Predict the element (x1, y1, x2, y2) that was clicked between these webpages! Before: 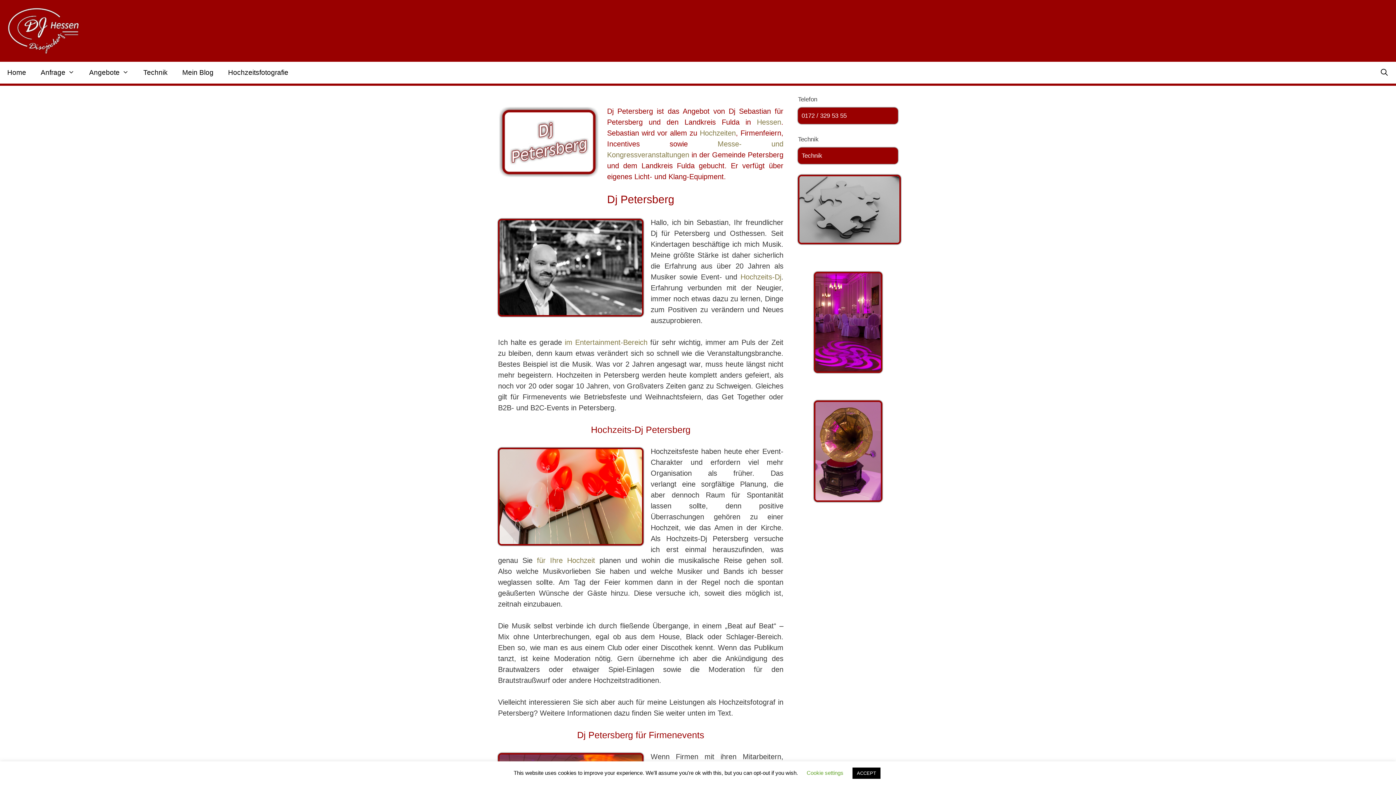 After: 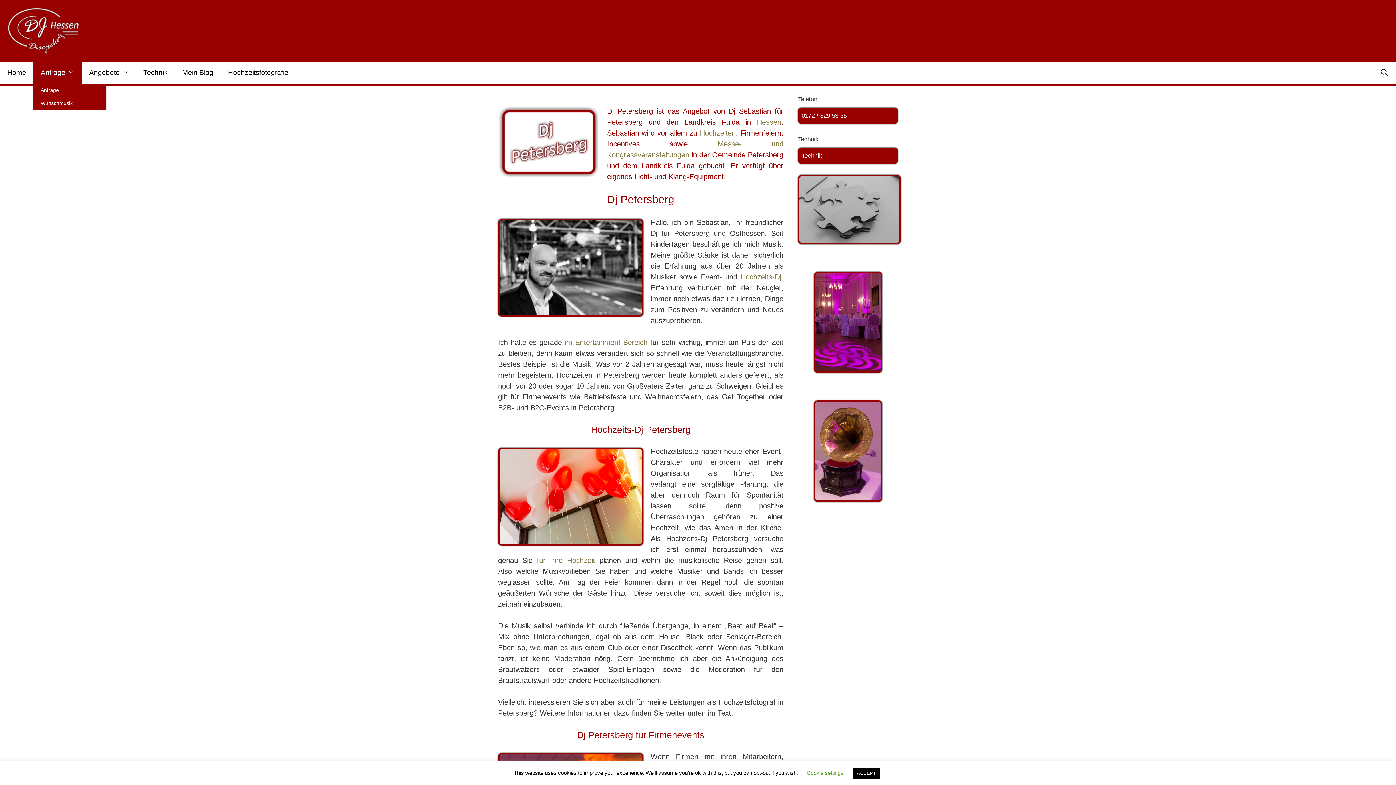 Action: label: Anfrage bbox: (33, 61, 81, 83)